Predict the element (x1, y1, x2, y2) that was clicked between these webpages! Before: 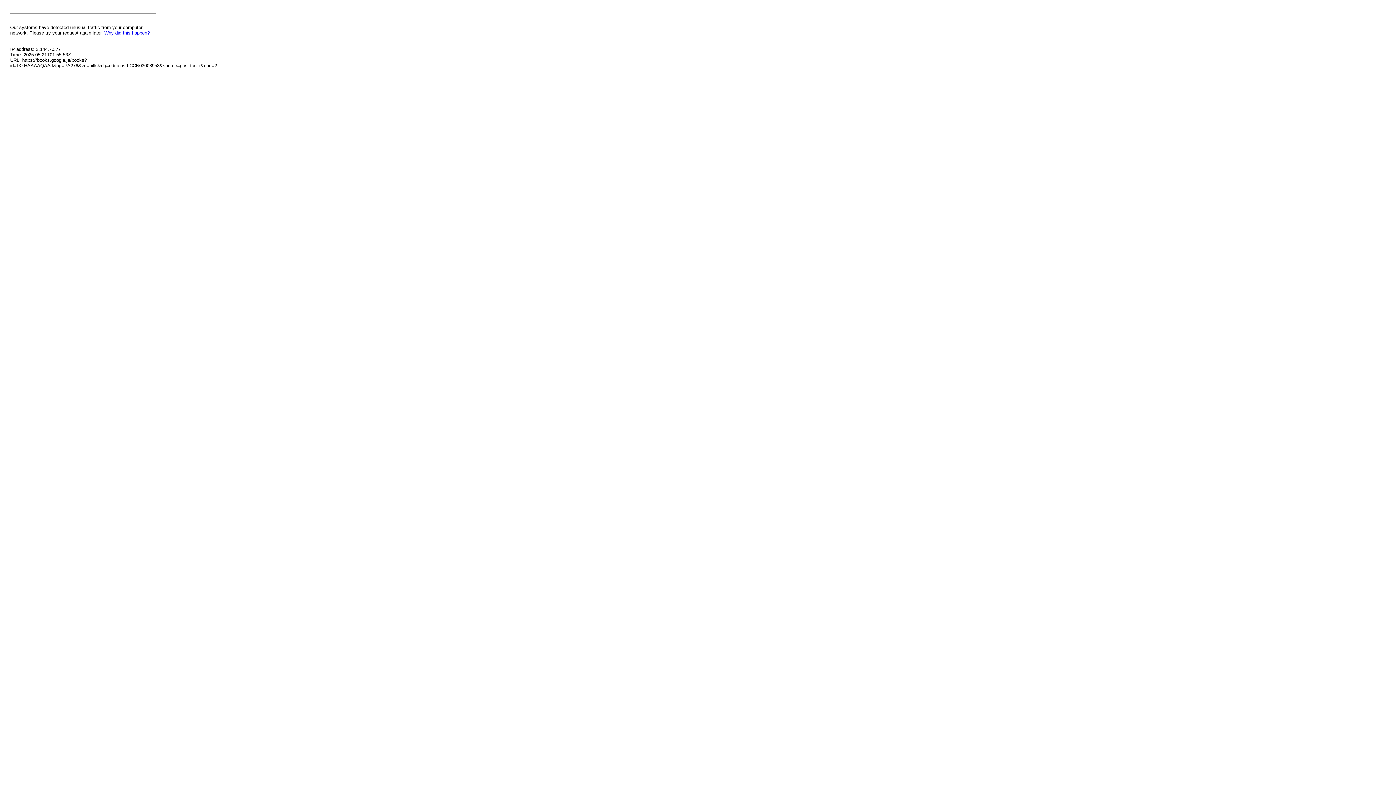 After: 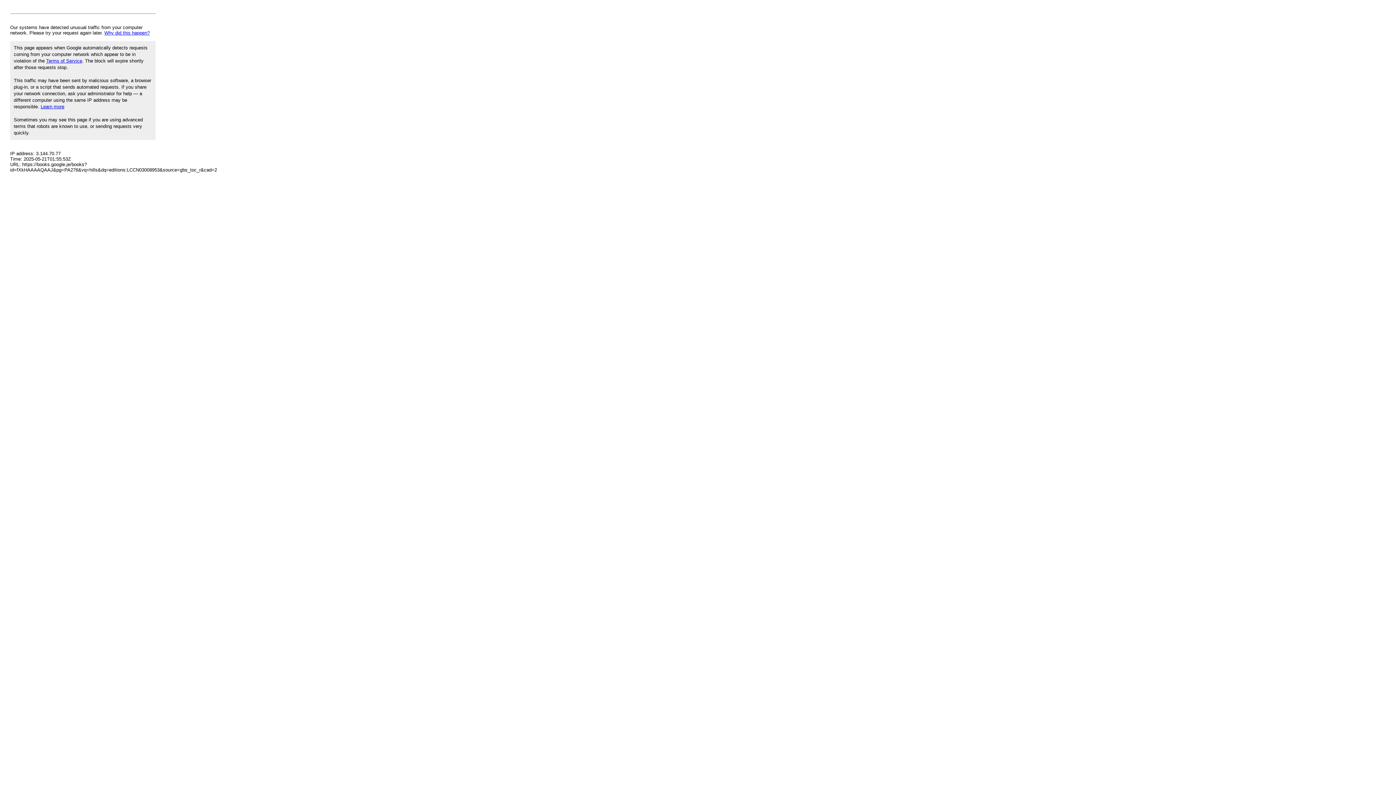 Action: label: Why did this happen? bbox: (104, 30, 149, 35)